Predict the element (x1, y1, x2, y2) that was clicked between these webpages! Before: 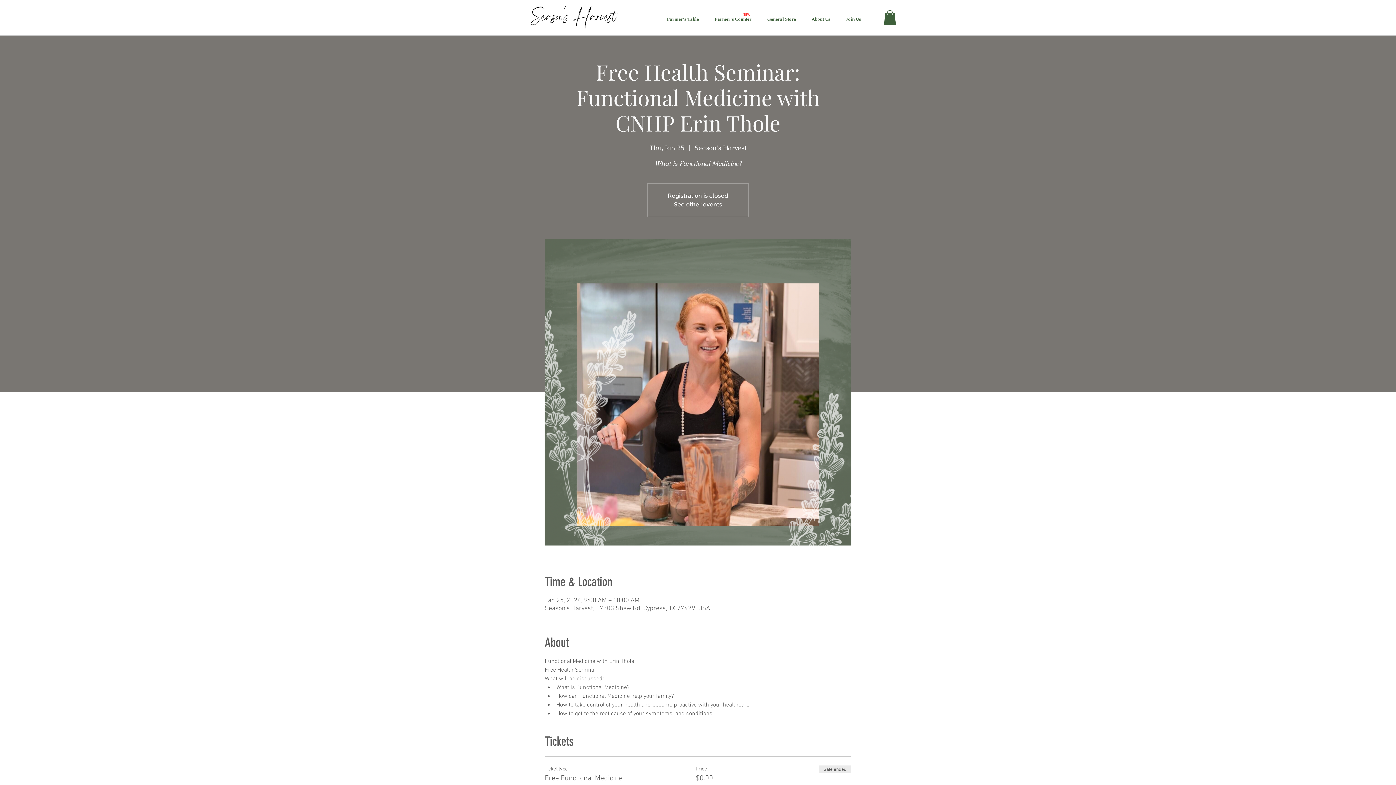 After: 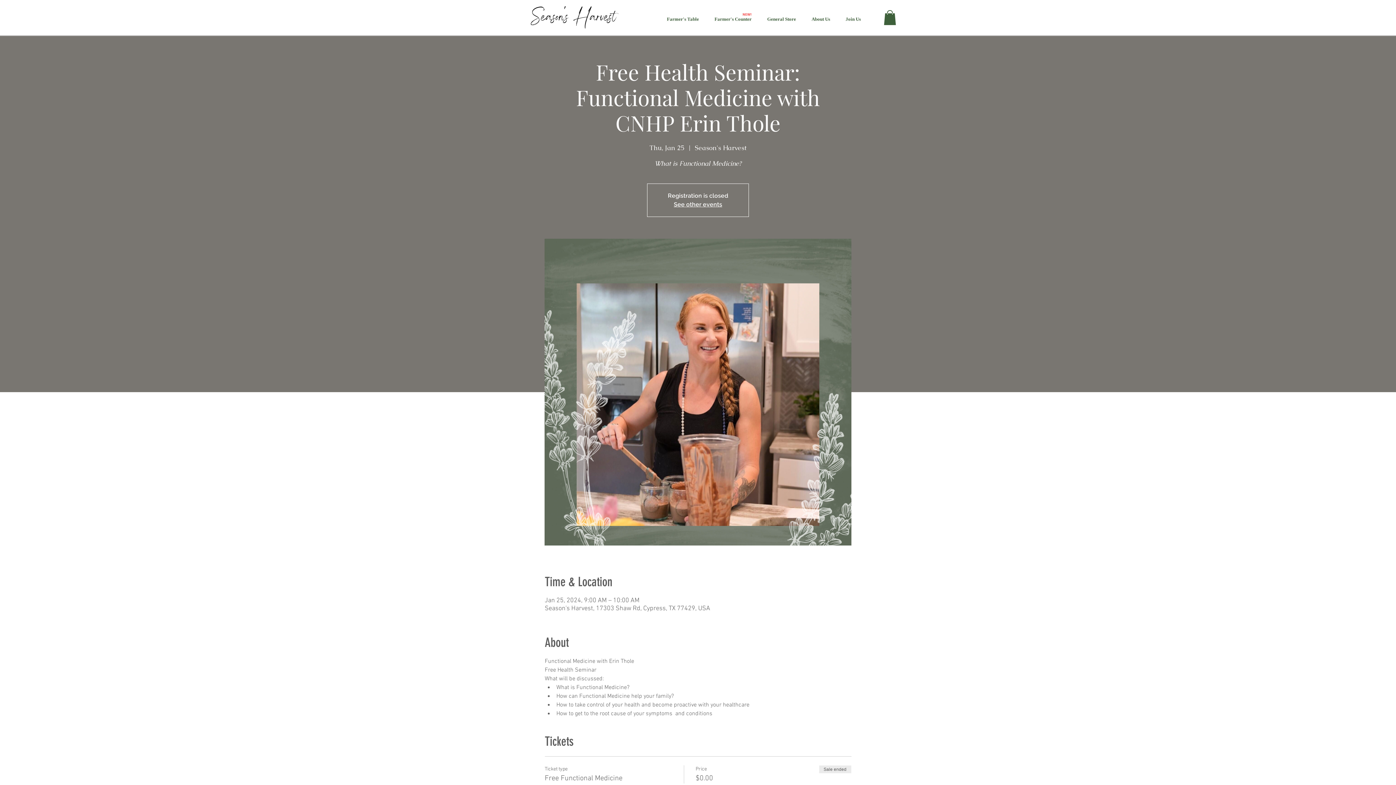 Action: label: Farmer's Counter bbox: (706, 10, 759, 28)